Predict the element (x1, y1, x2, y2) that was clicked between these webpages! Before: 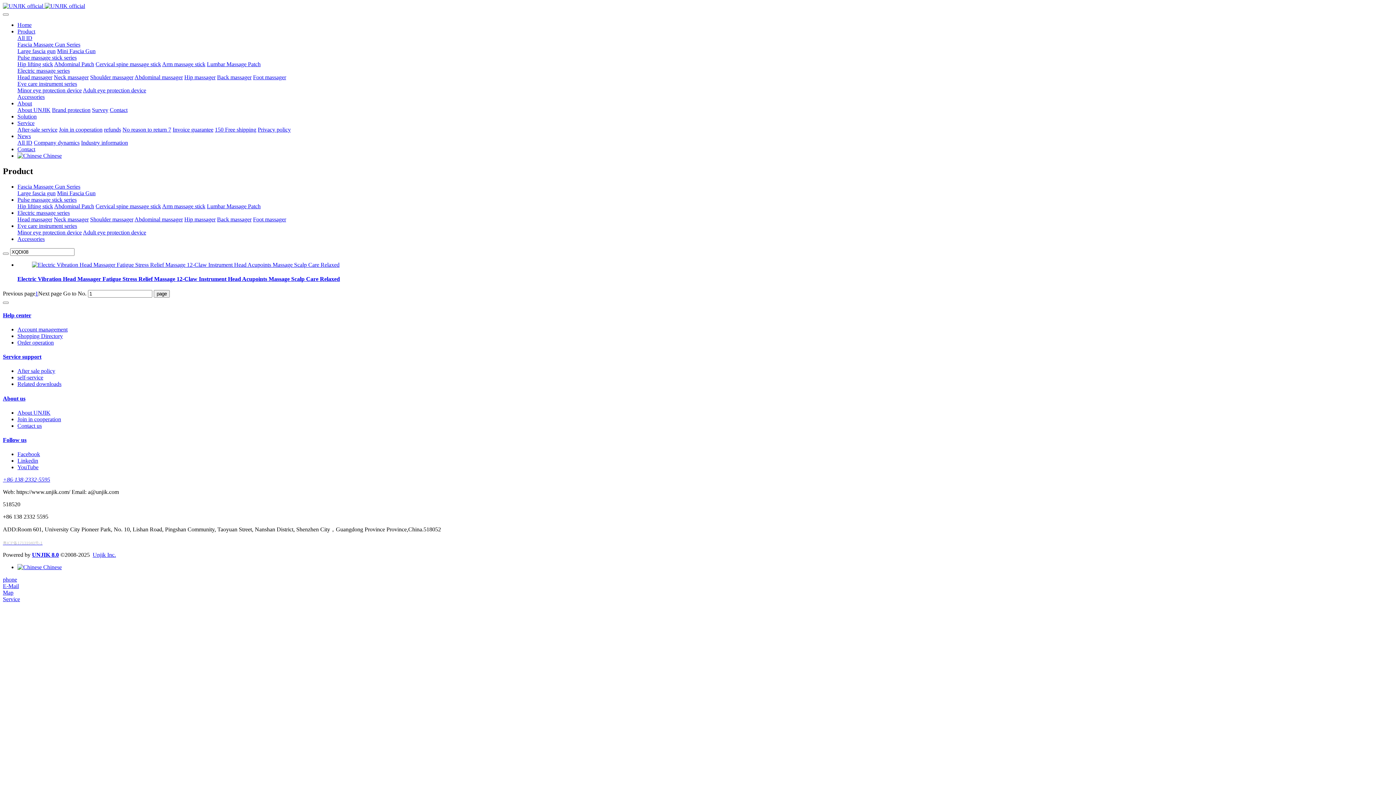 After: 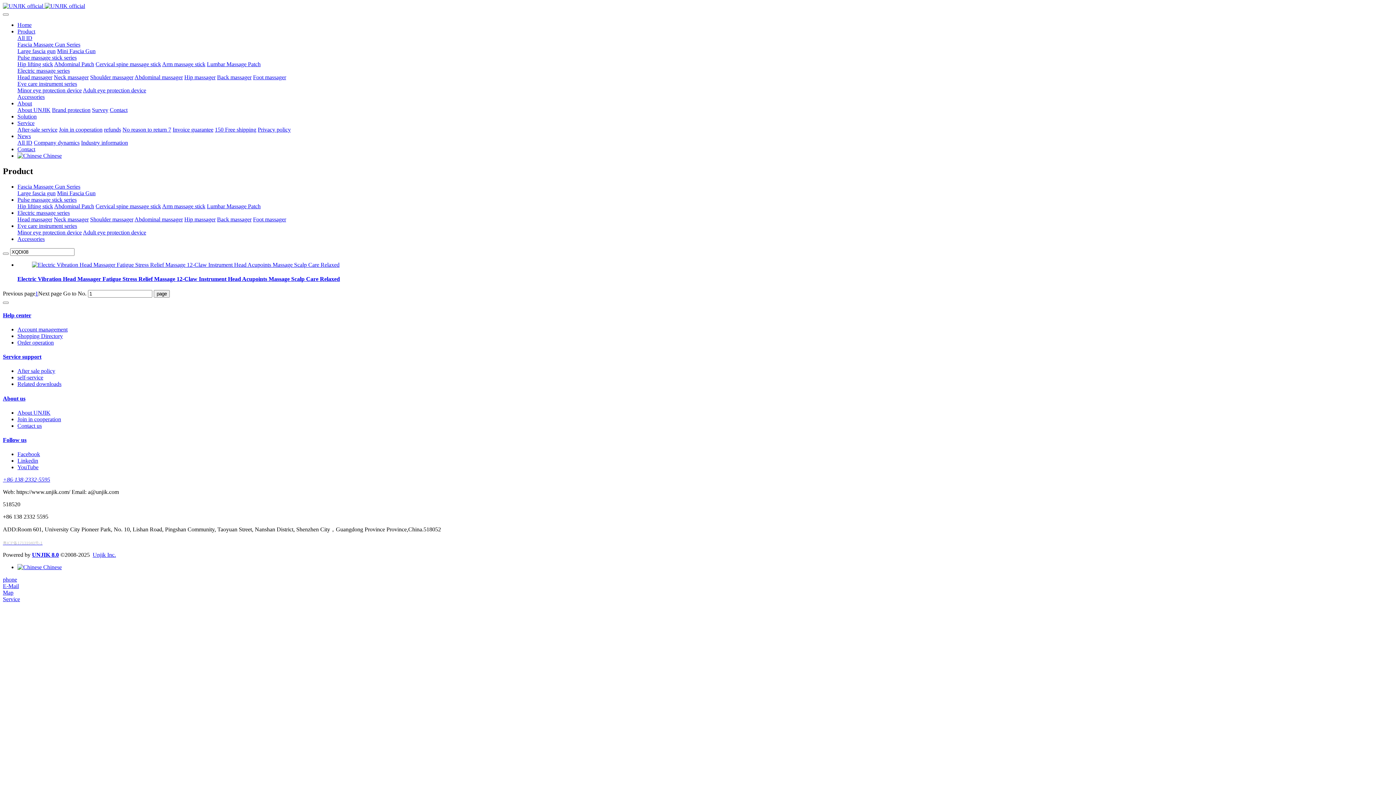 Action: bbox: (35, 290, 38, 296) label: 1